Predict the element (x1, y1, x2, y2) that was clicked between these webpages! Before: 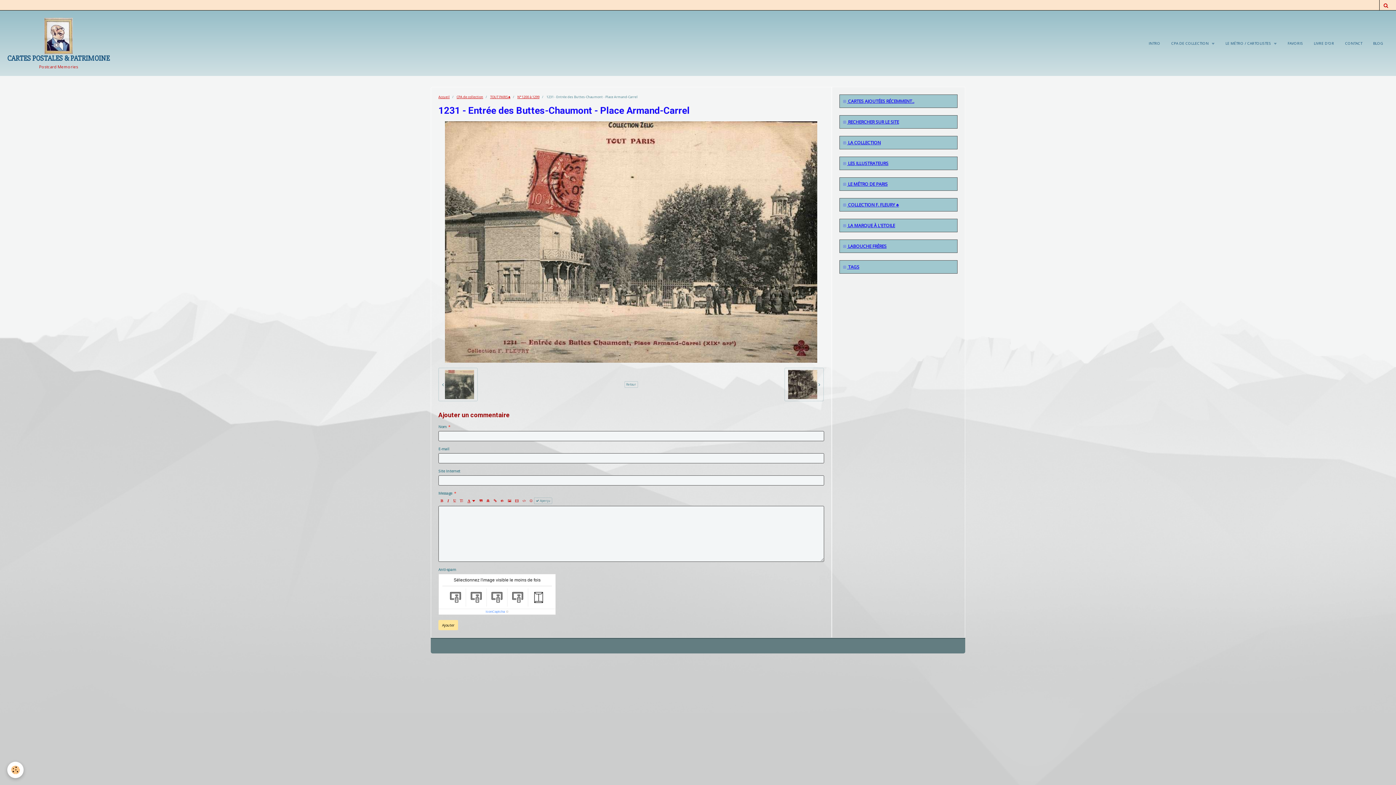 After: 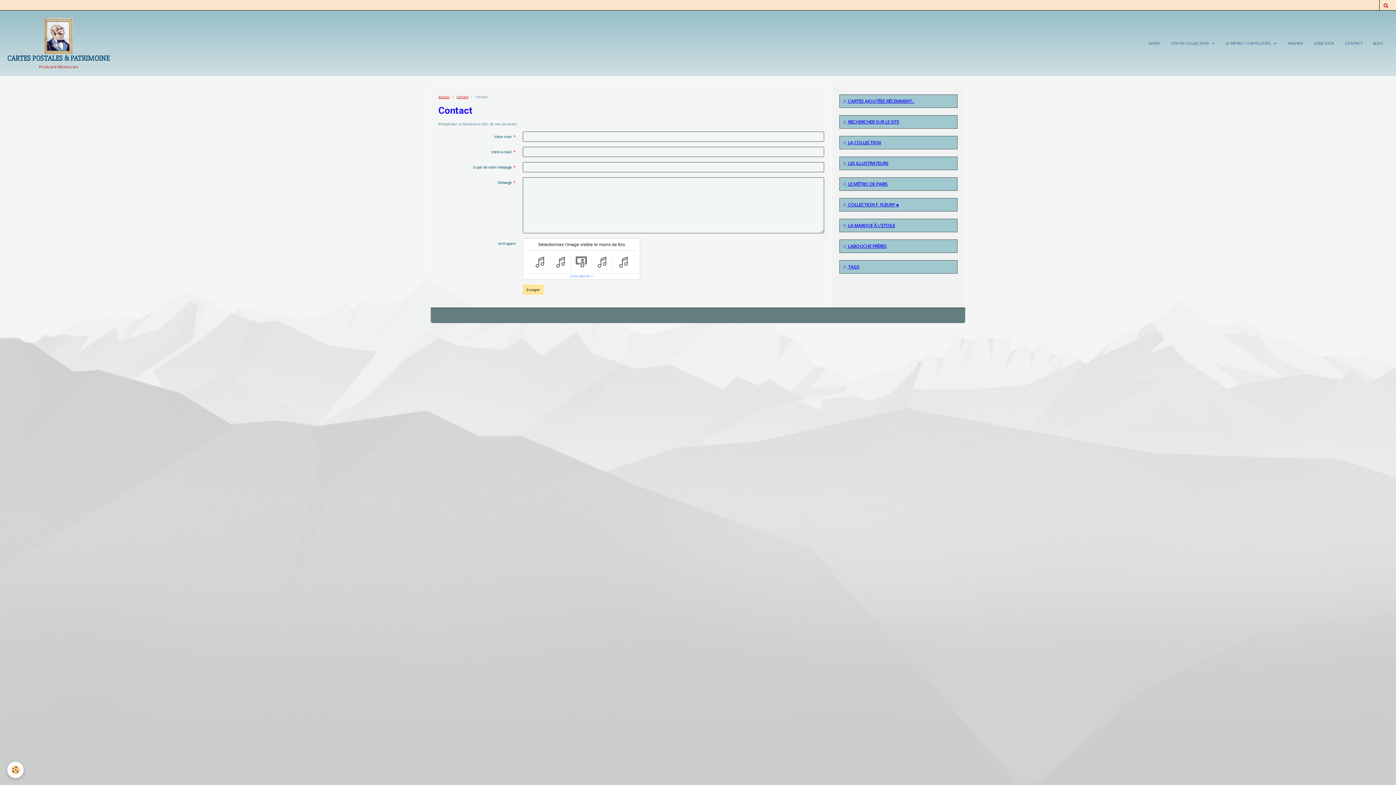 Action: label: CONTACT bbox: (1340, 35, 1368, 51)